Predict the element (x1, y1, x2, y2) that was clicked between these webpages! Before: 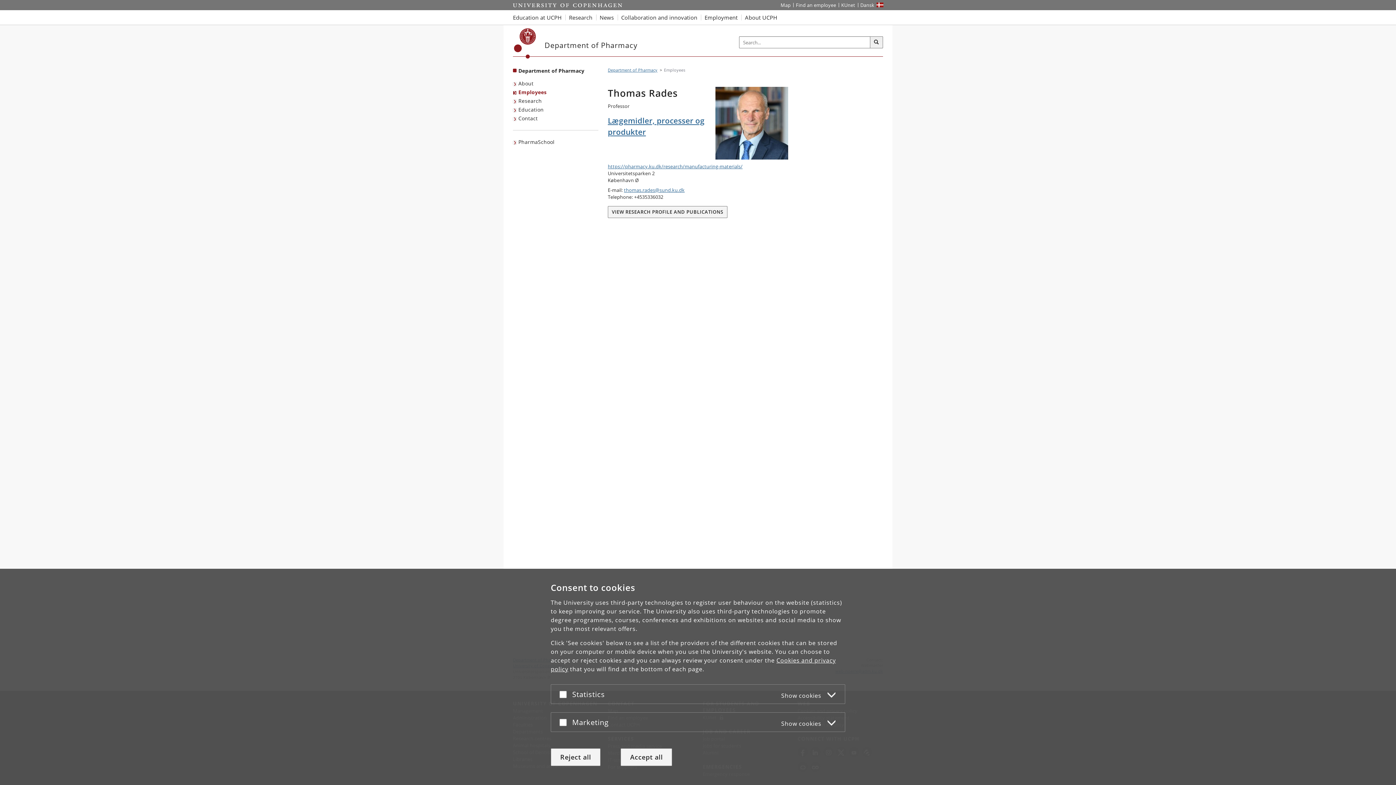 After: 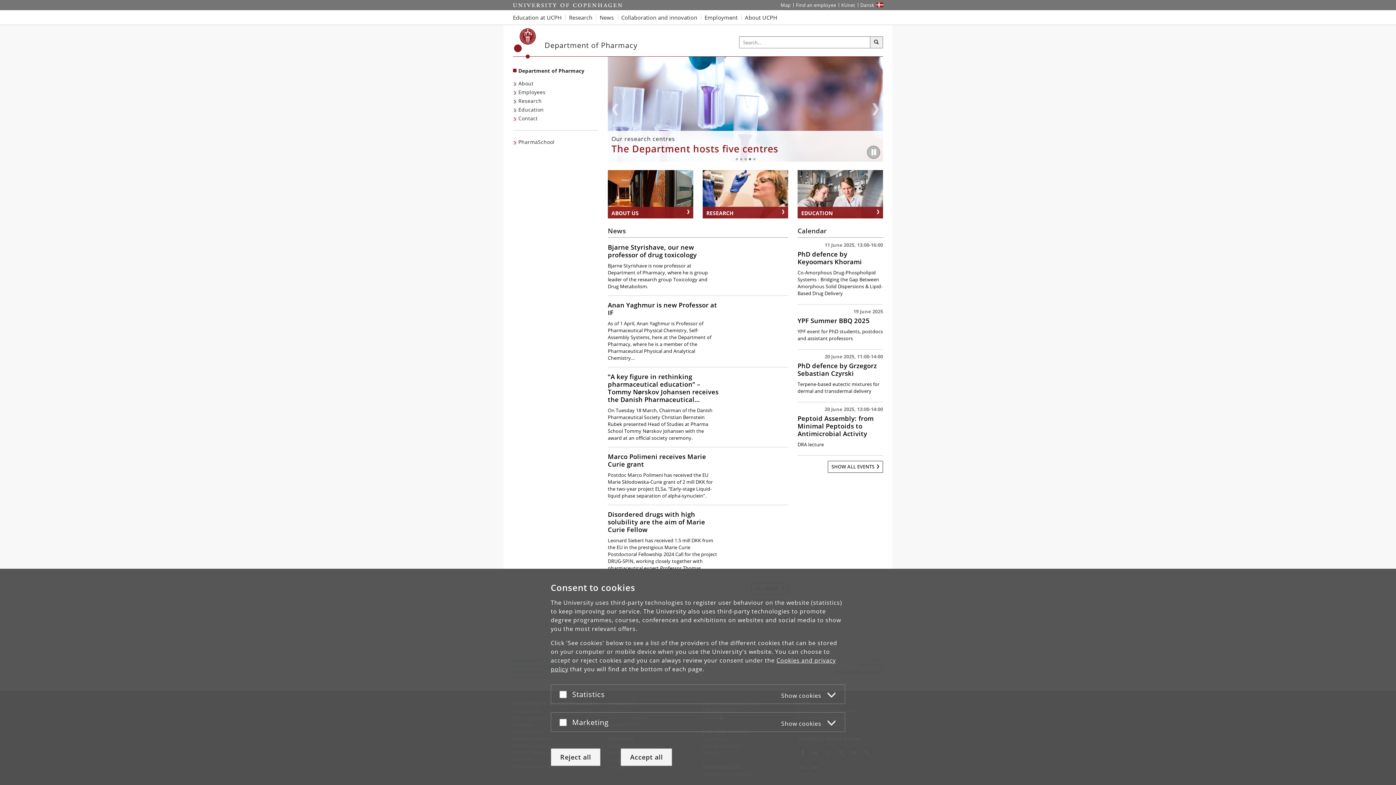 Action: bbox: (518, 67, 584, 74) label: Front page: Department of Pharmacy